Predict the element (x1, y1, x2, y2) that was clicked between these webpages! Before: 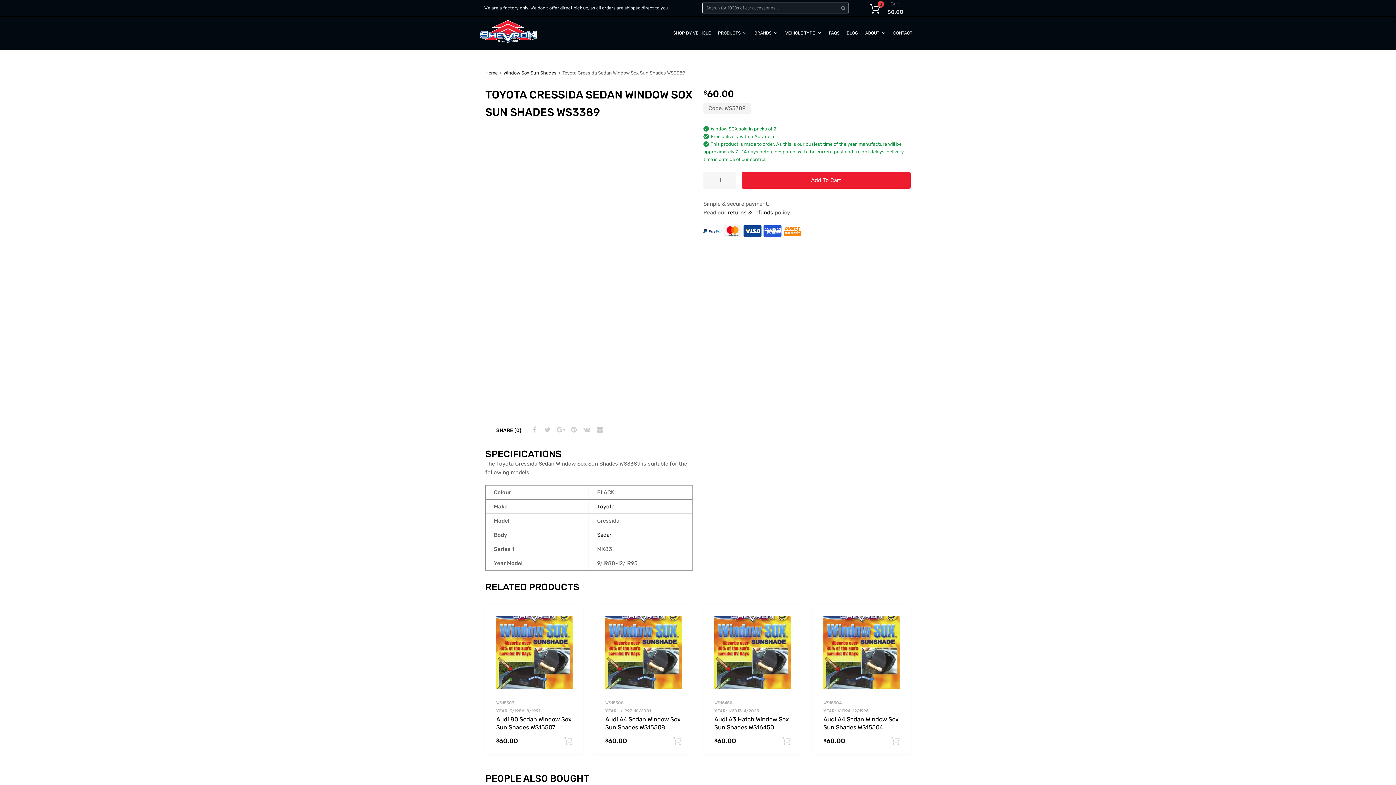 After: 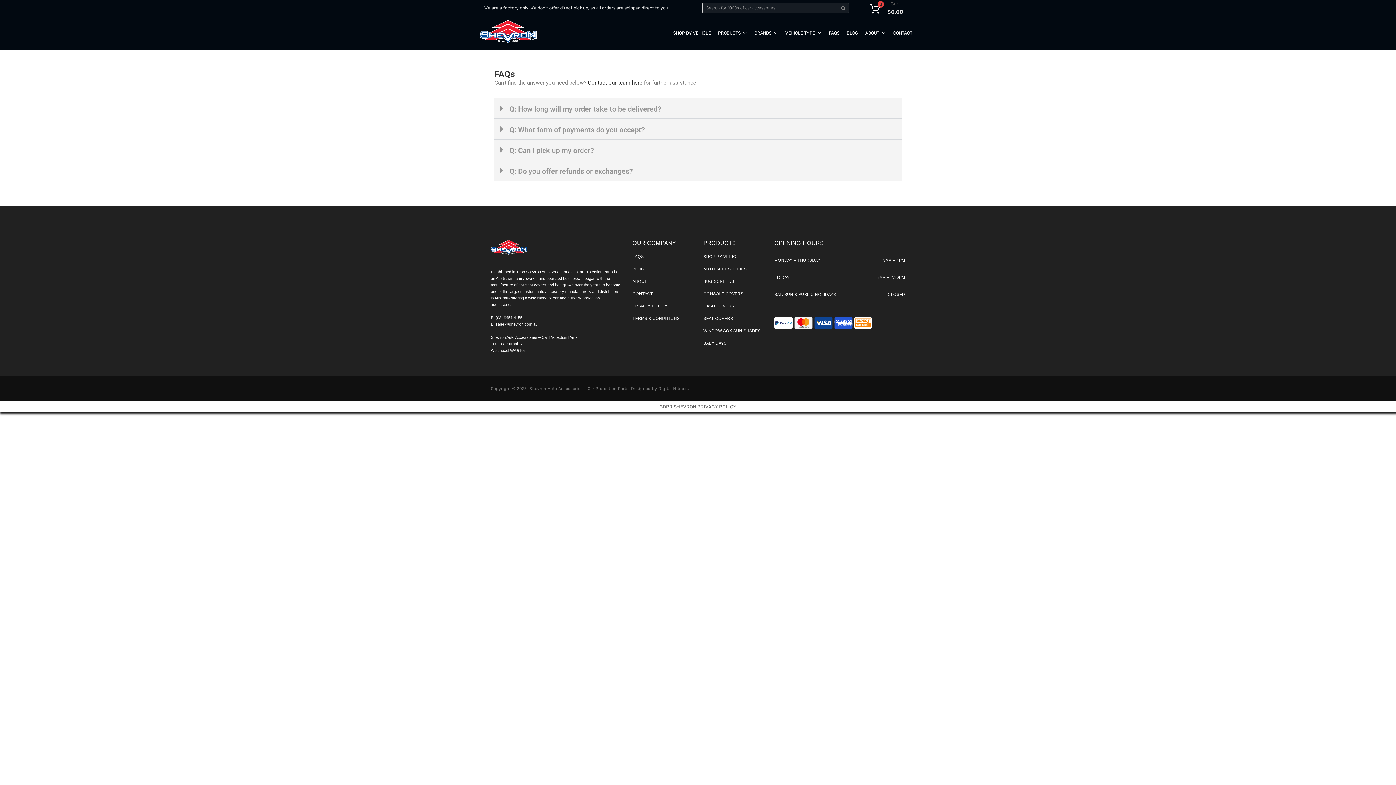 Action: bbox: (728, 209, 773, 216) label: returns & refunds